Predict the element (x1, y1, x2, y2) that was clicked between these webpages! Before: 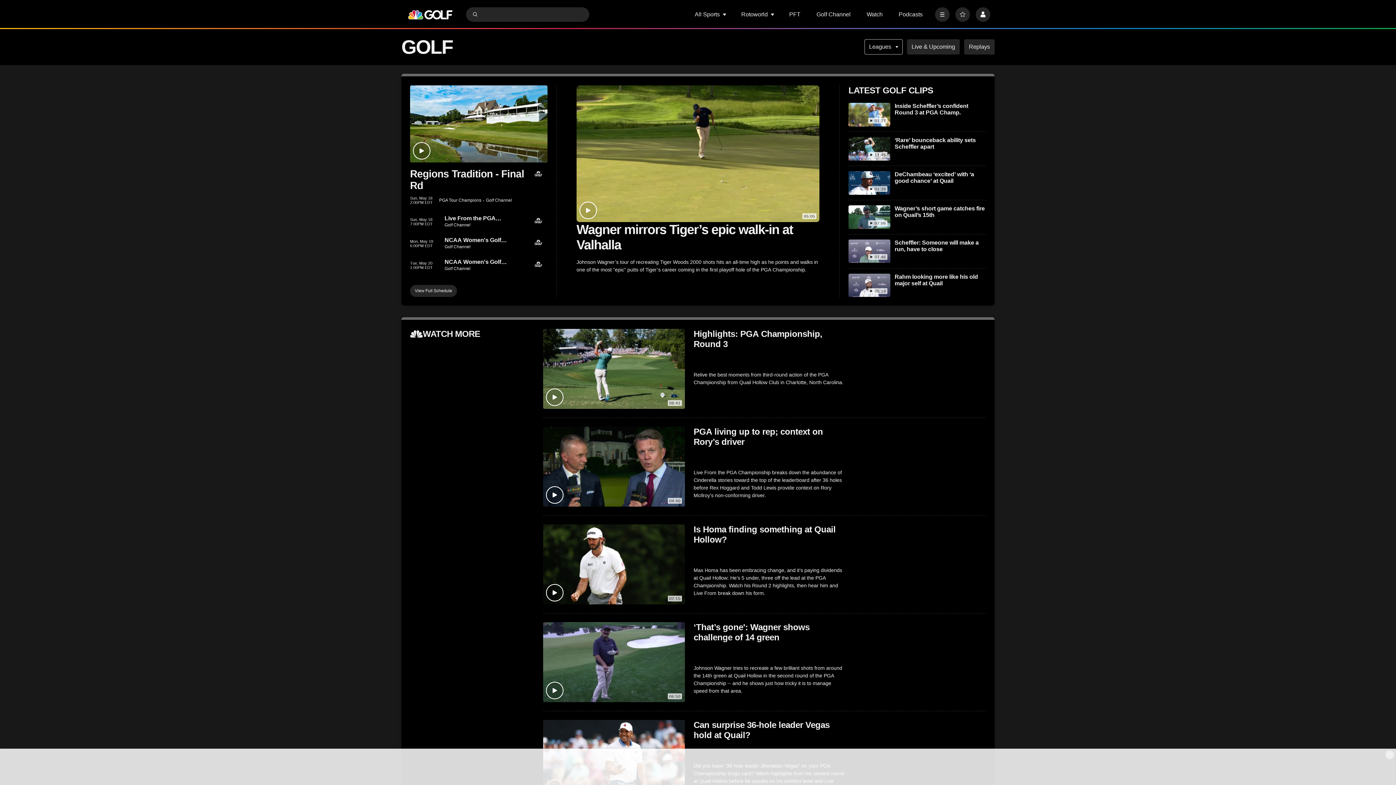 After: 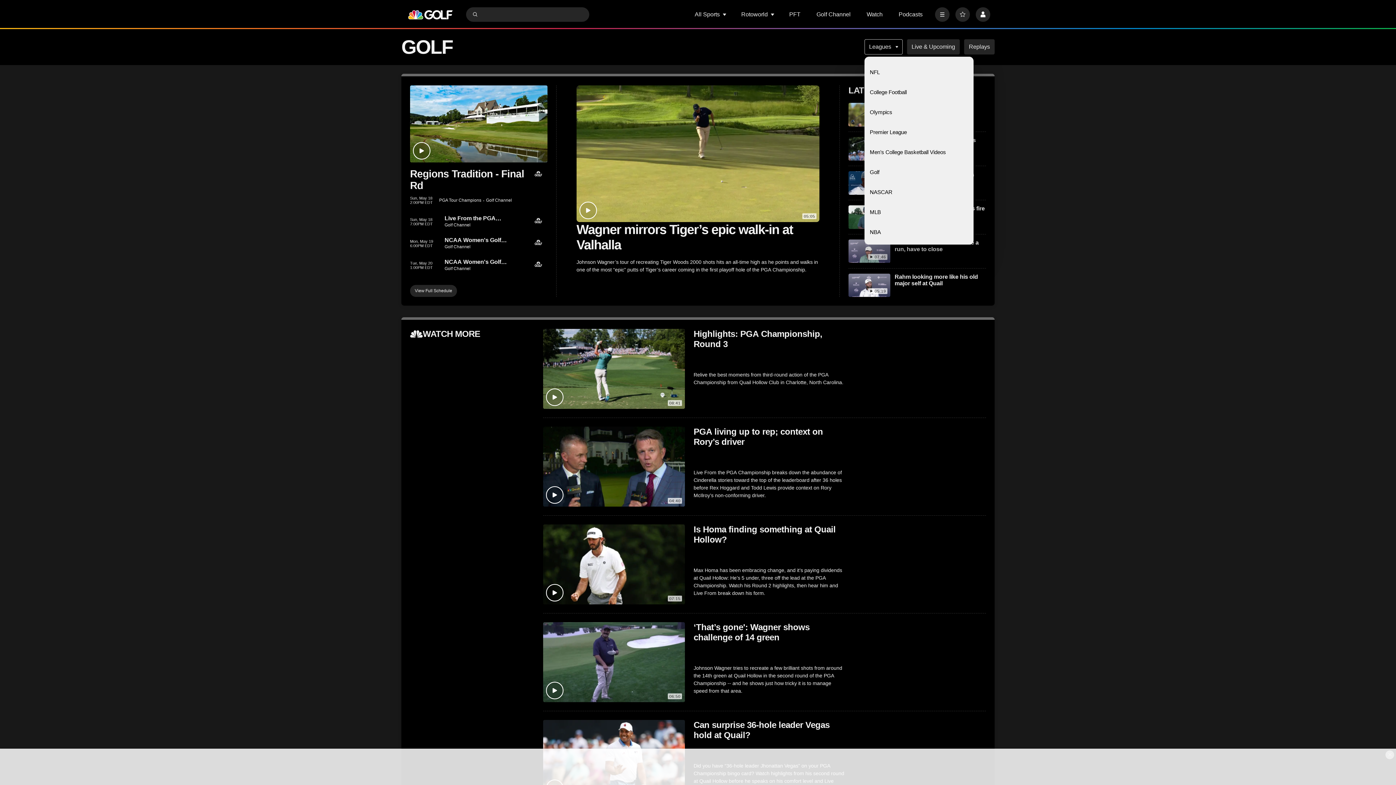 Action: bbox: (864, 39, 902, 54) label: Leagues